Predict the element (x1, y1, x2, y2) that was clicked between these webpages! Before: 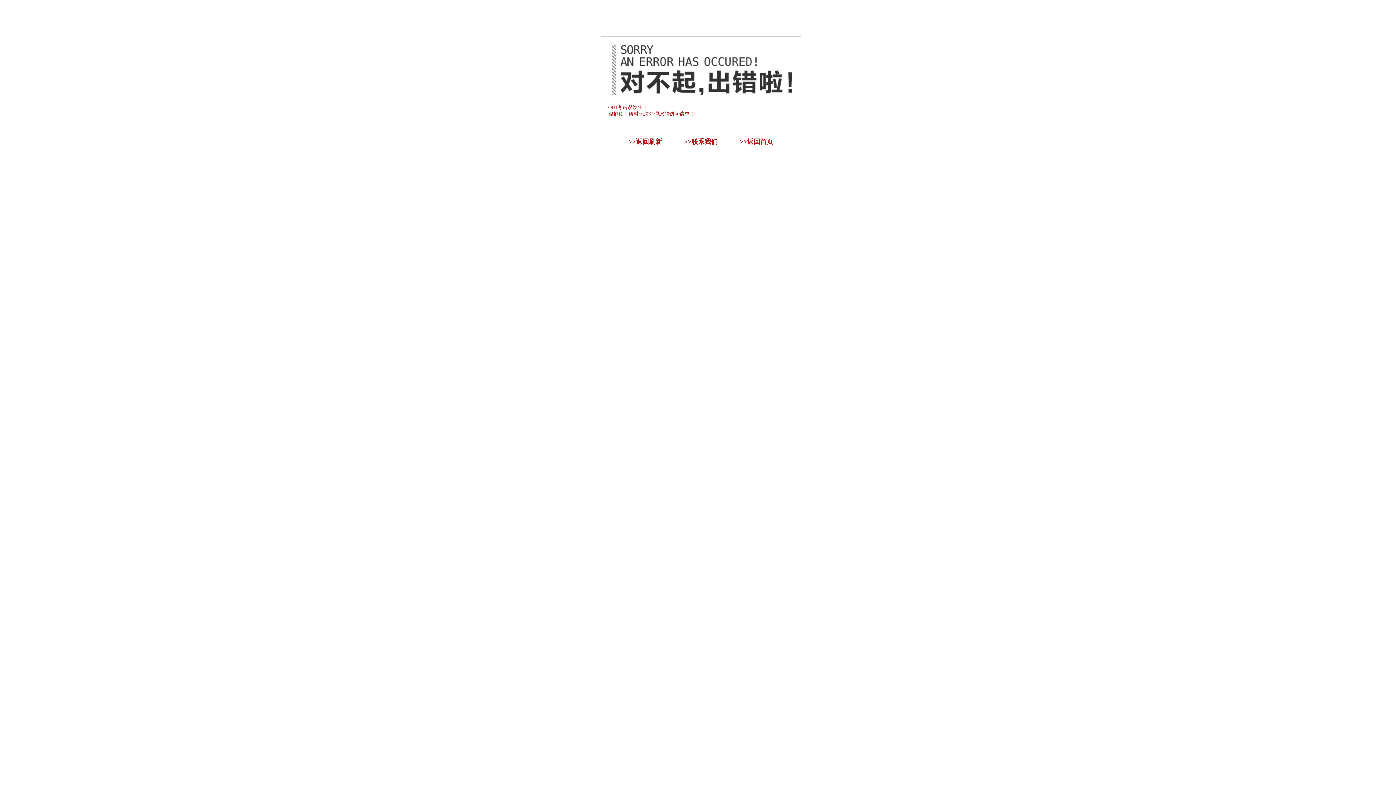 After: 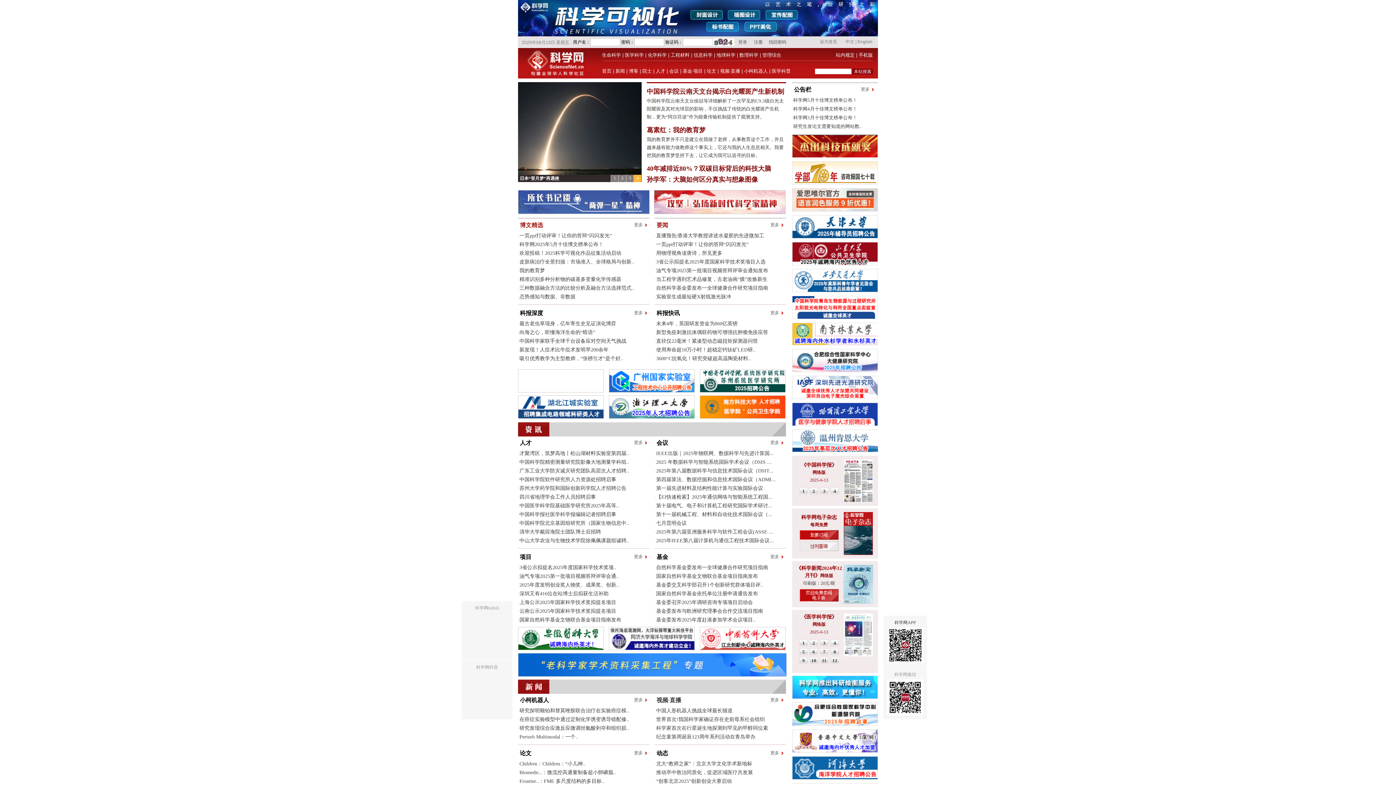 Action: label: 返回首页 bbox: (747, 138, 773, 145)